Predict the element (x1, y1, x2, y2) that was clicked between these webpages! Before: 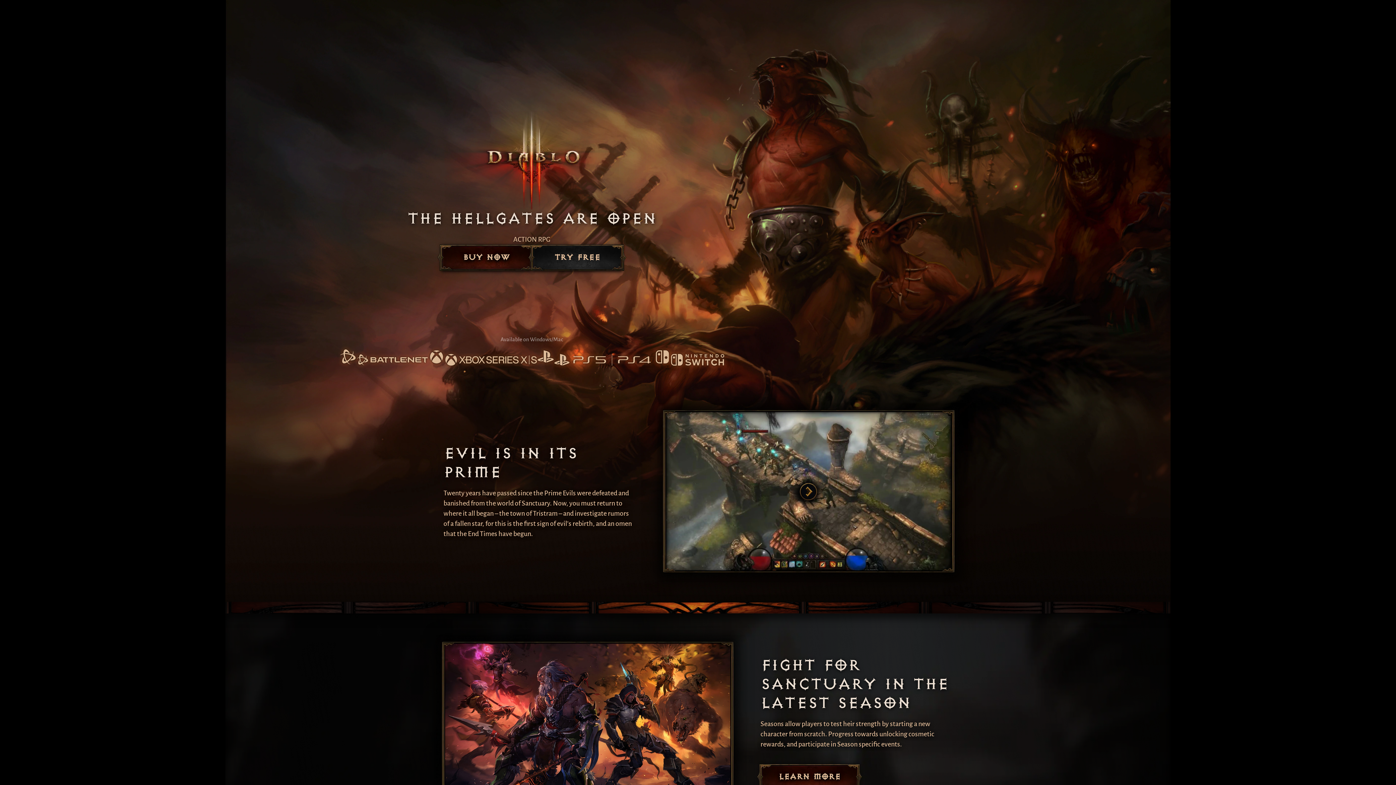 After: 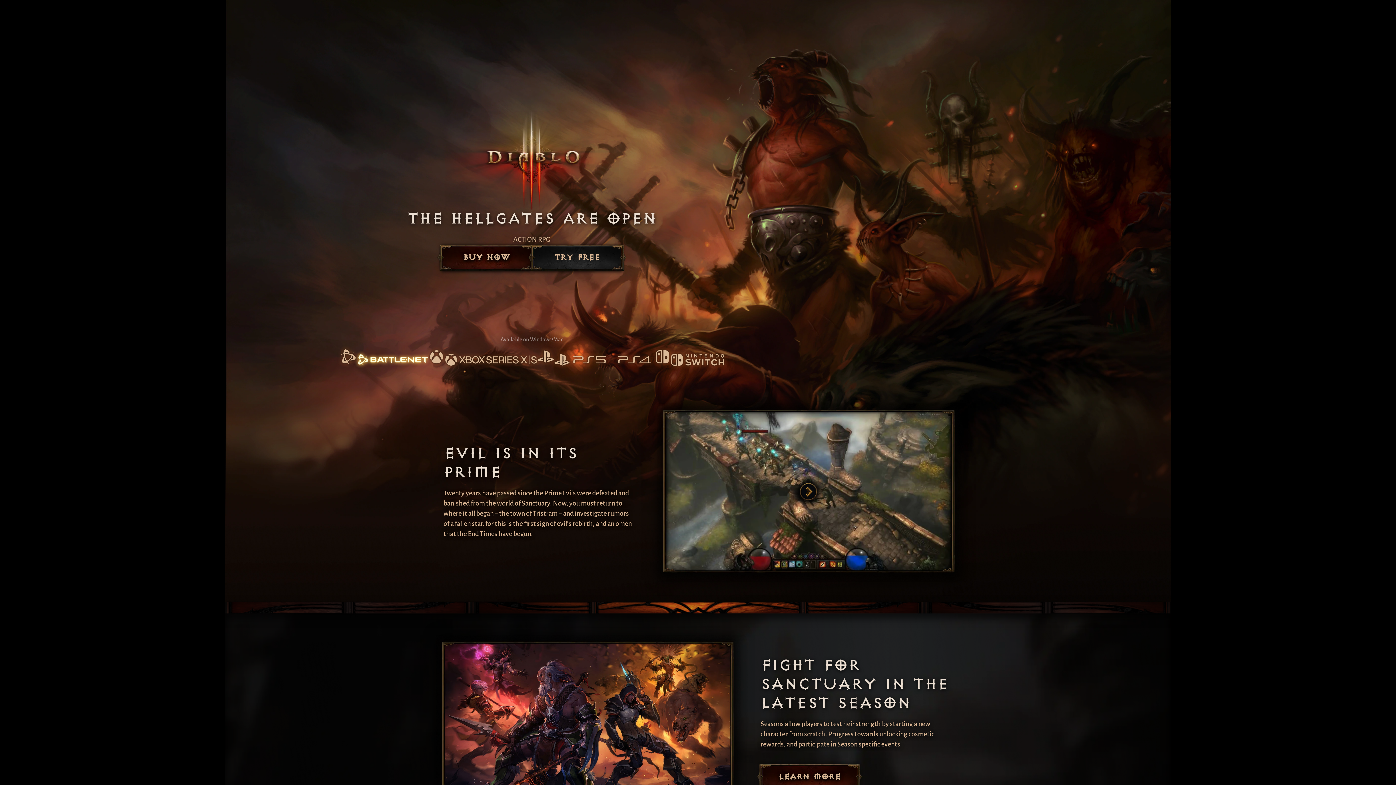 Action: bbox: (339, 348, 428, 367)